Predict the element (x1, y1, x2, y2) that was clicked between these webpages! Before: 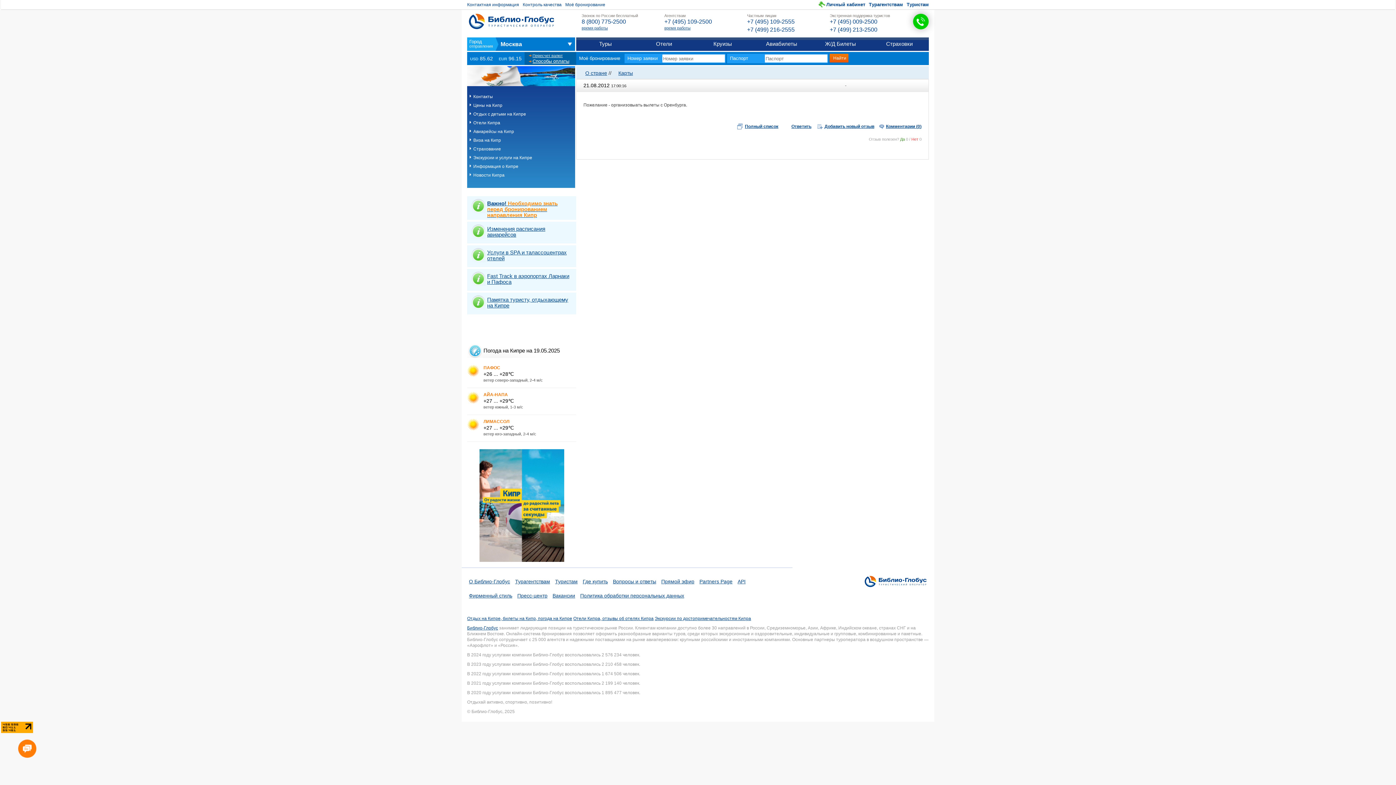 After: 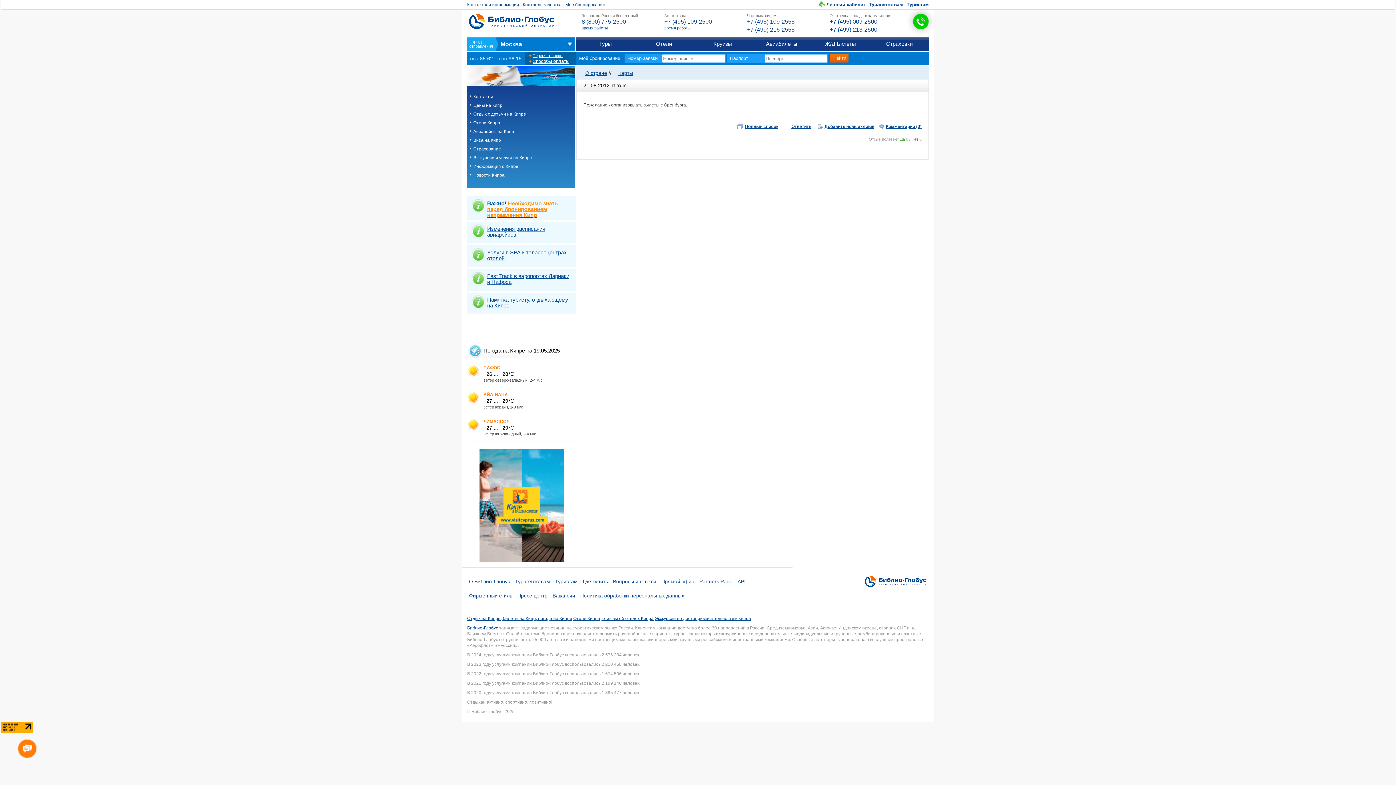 Action: label: +7 (495) 109-2500 bbox: (664, 17, 743, 25)